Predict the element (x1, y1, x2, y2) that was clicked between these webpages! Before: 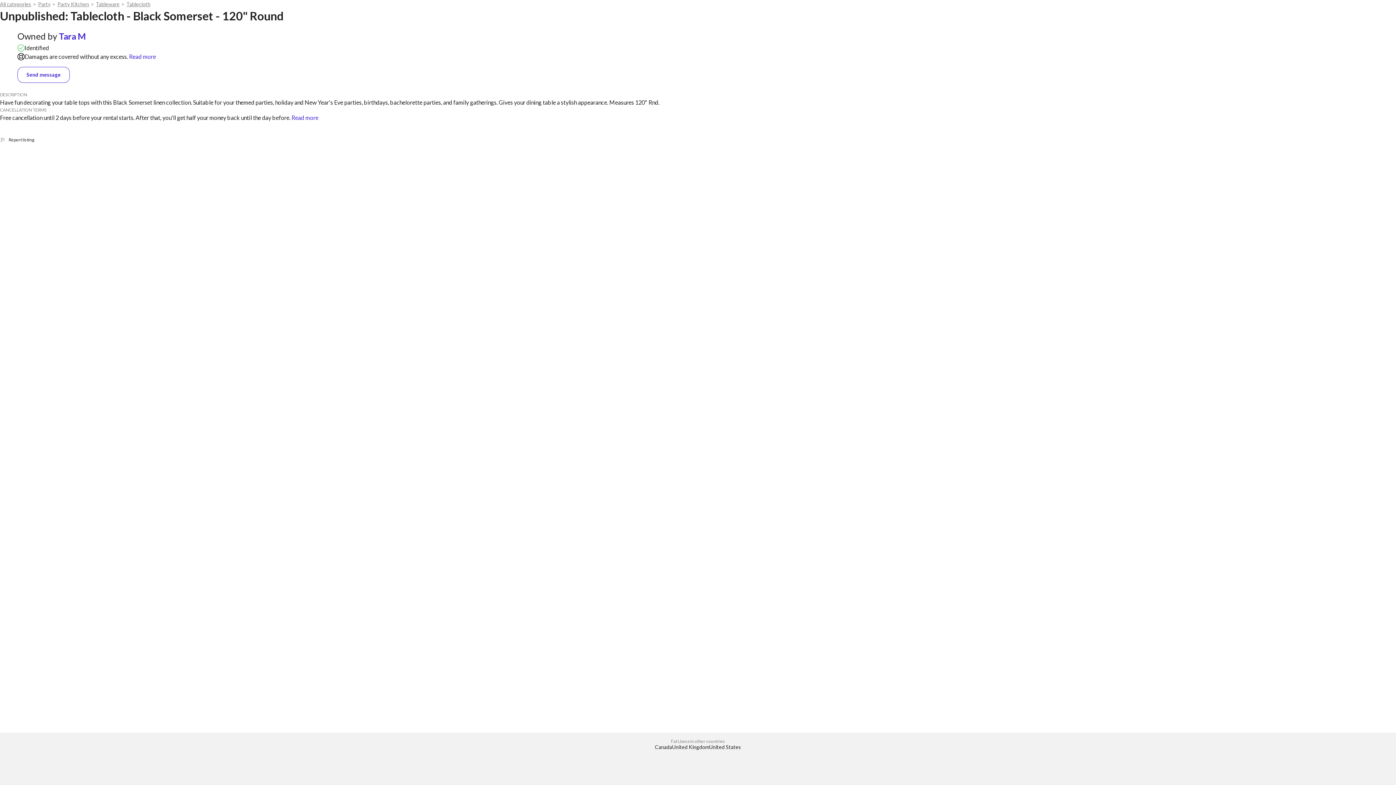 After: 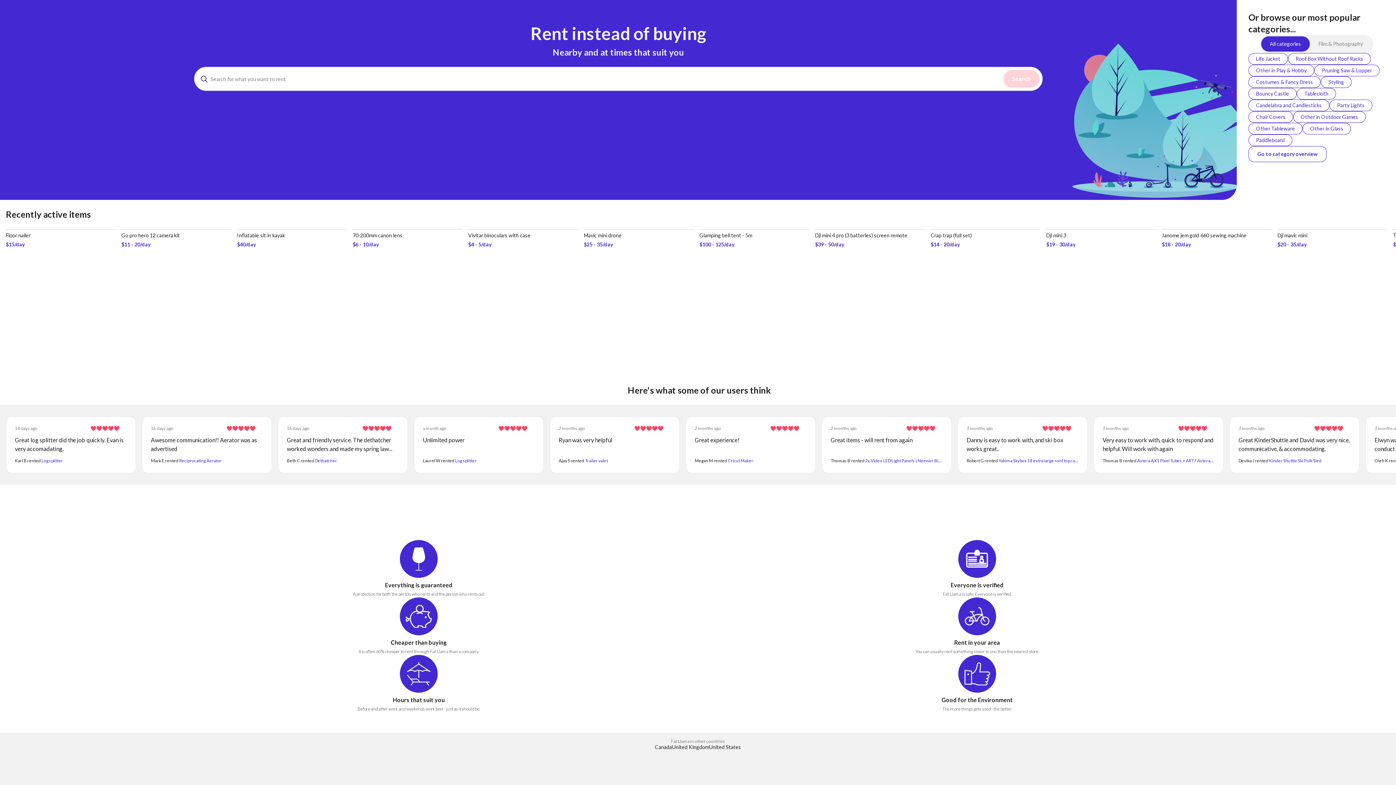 Action: label: Canada bbox: (655, 744, 672, 750)